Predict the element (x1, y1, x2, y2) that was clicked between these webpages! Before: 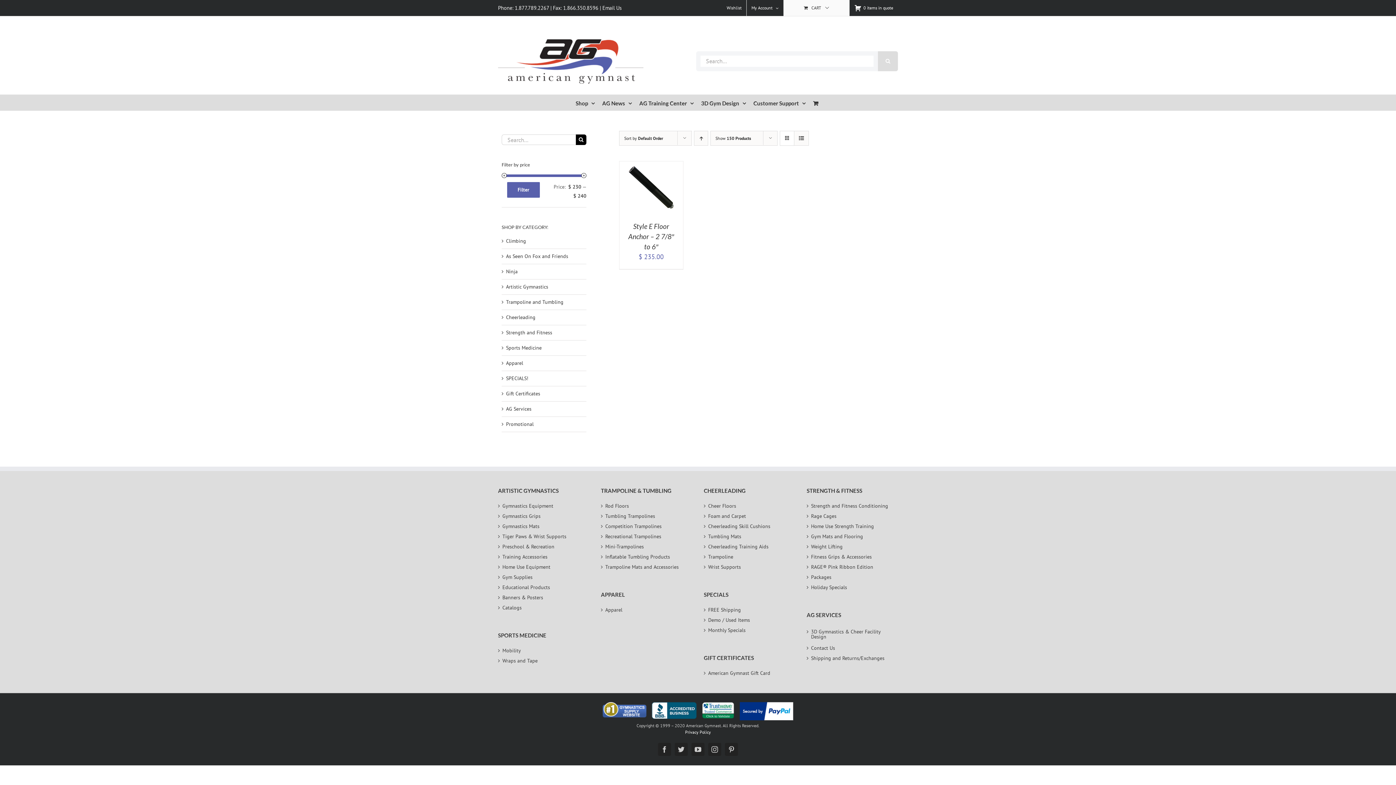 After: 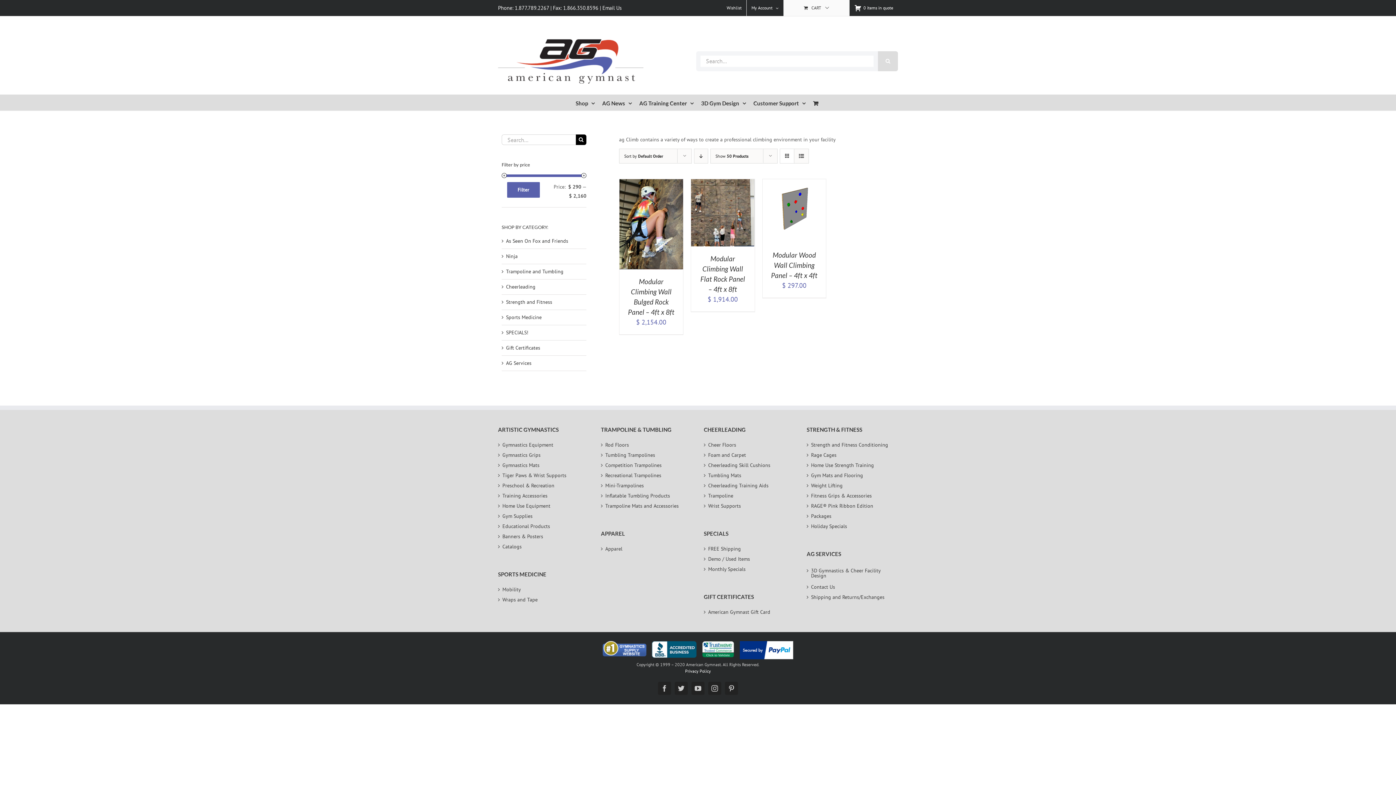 Action: bbox: (506, 237, 526, 244) label: Climbing